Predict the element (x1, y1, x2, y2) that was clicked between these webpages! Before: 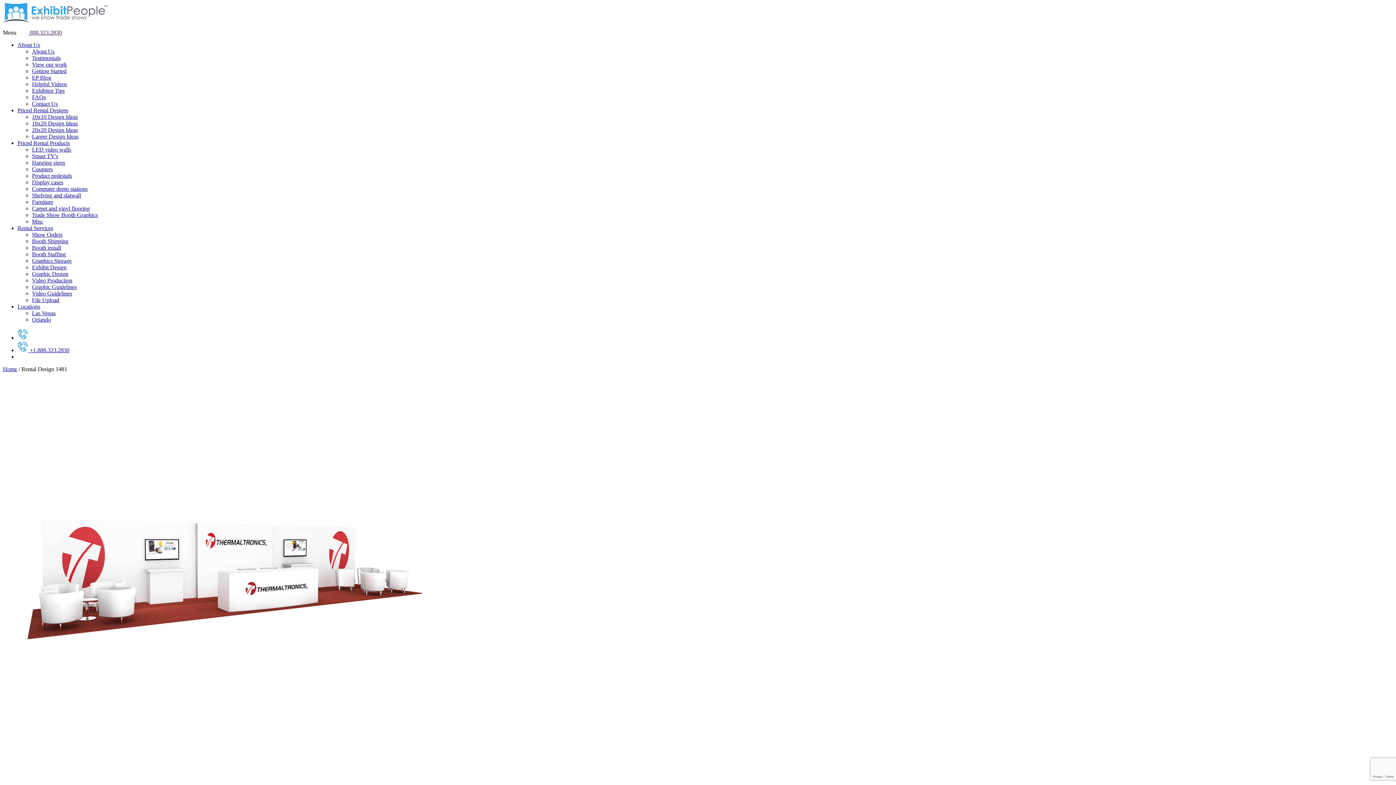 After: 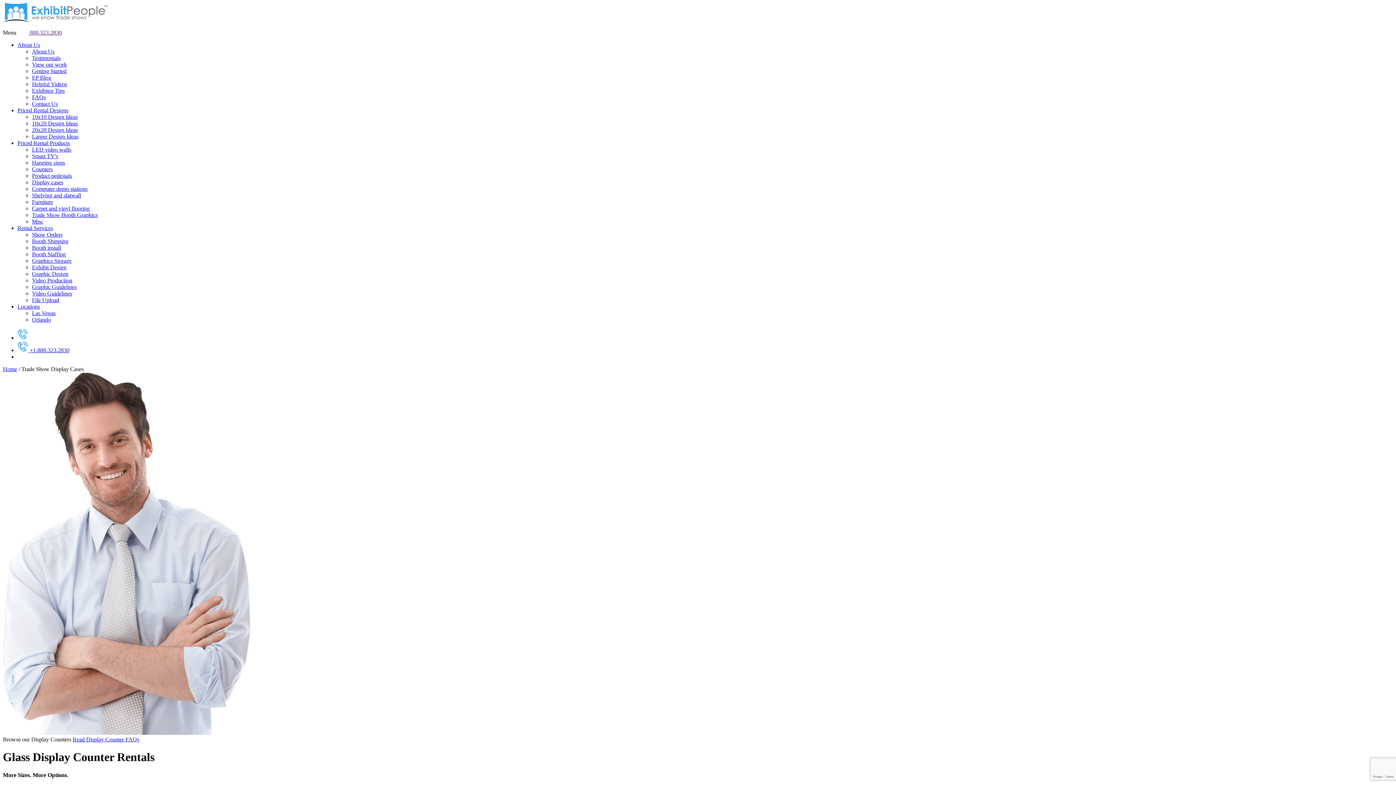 Action: label: Display cases bbox: (32, 179, 63, 185)